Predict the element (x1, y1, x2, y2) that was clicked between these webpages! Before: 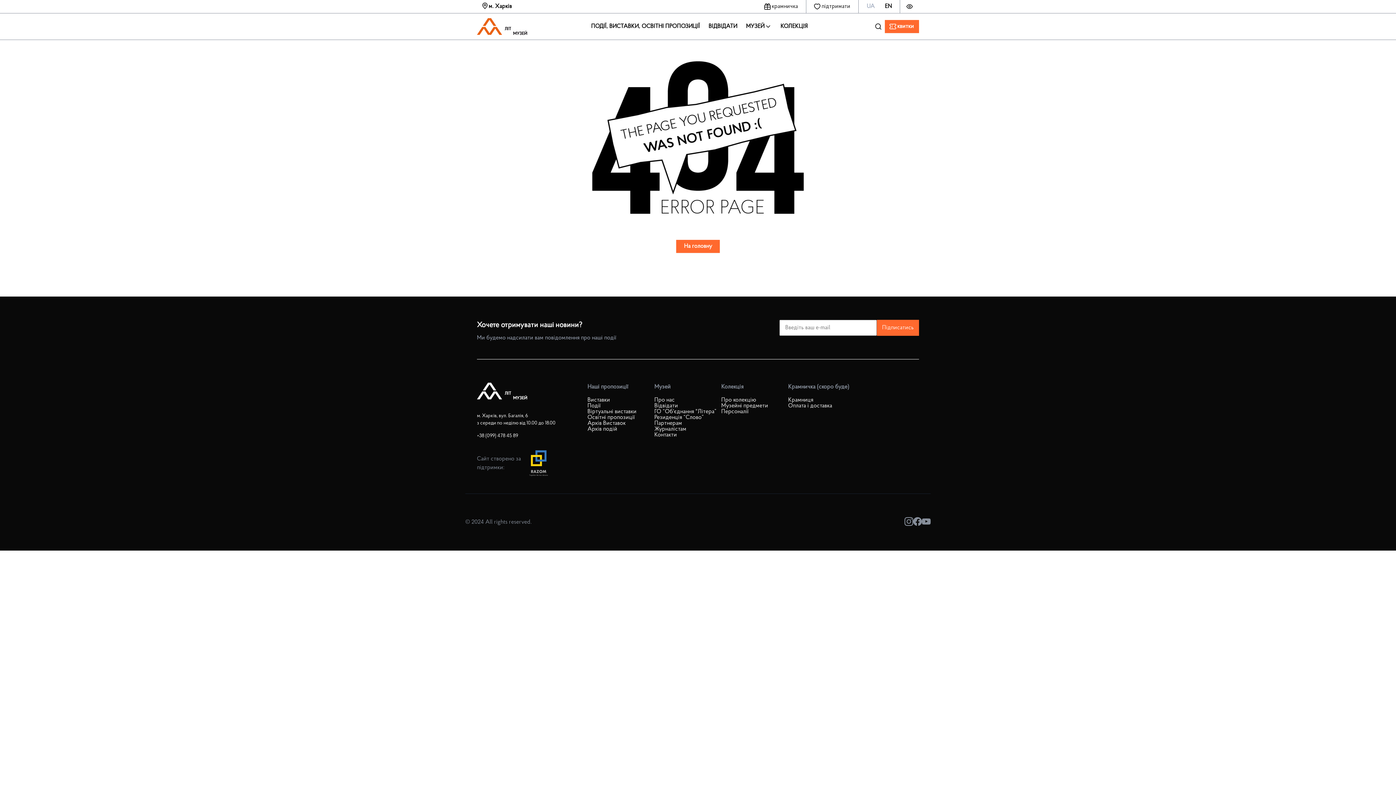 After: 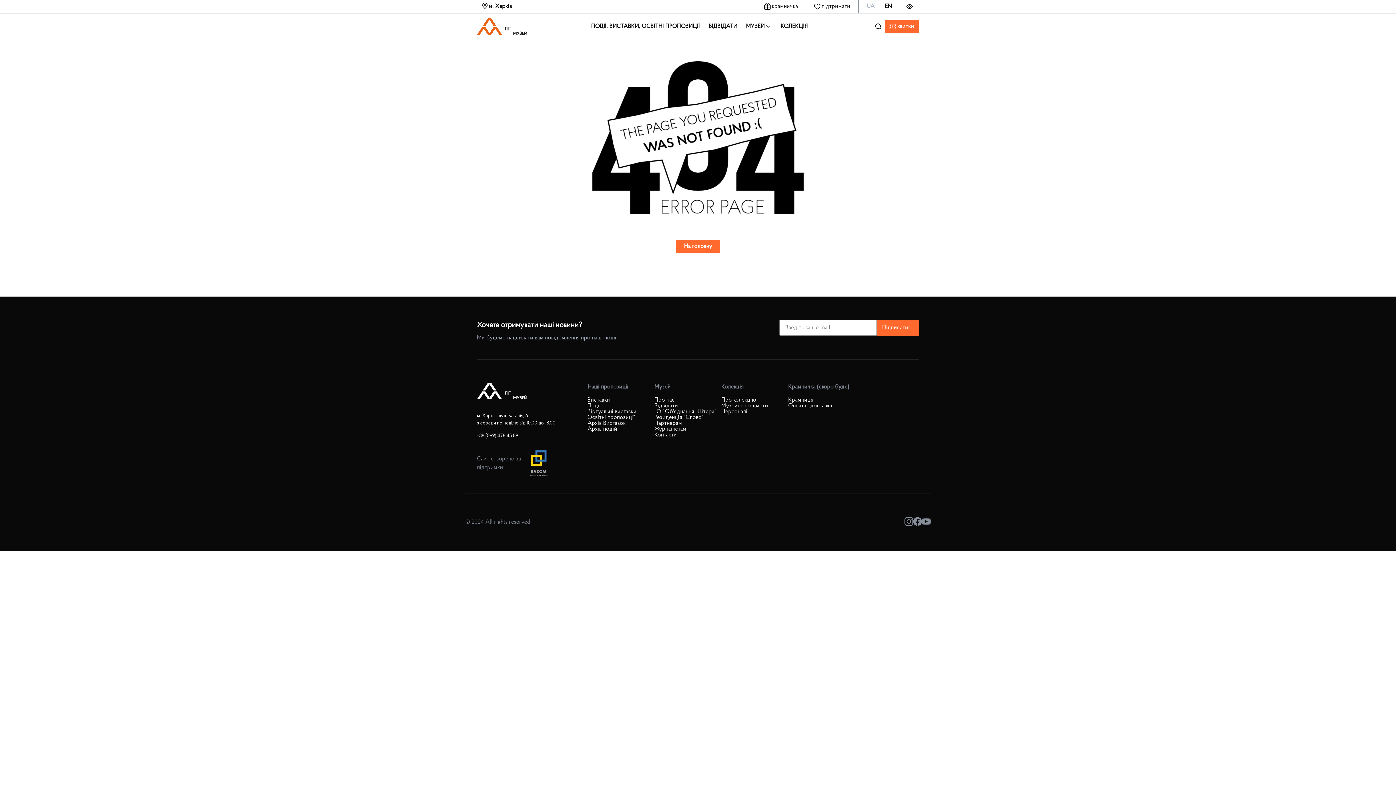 Action: bbox: (861, 0, 880, 13) label: Button